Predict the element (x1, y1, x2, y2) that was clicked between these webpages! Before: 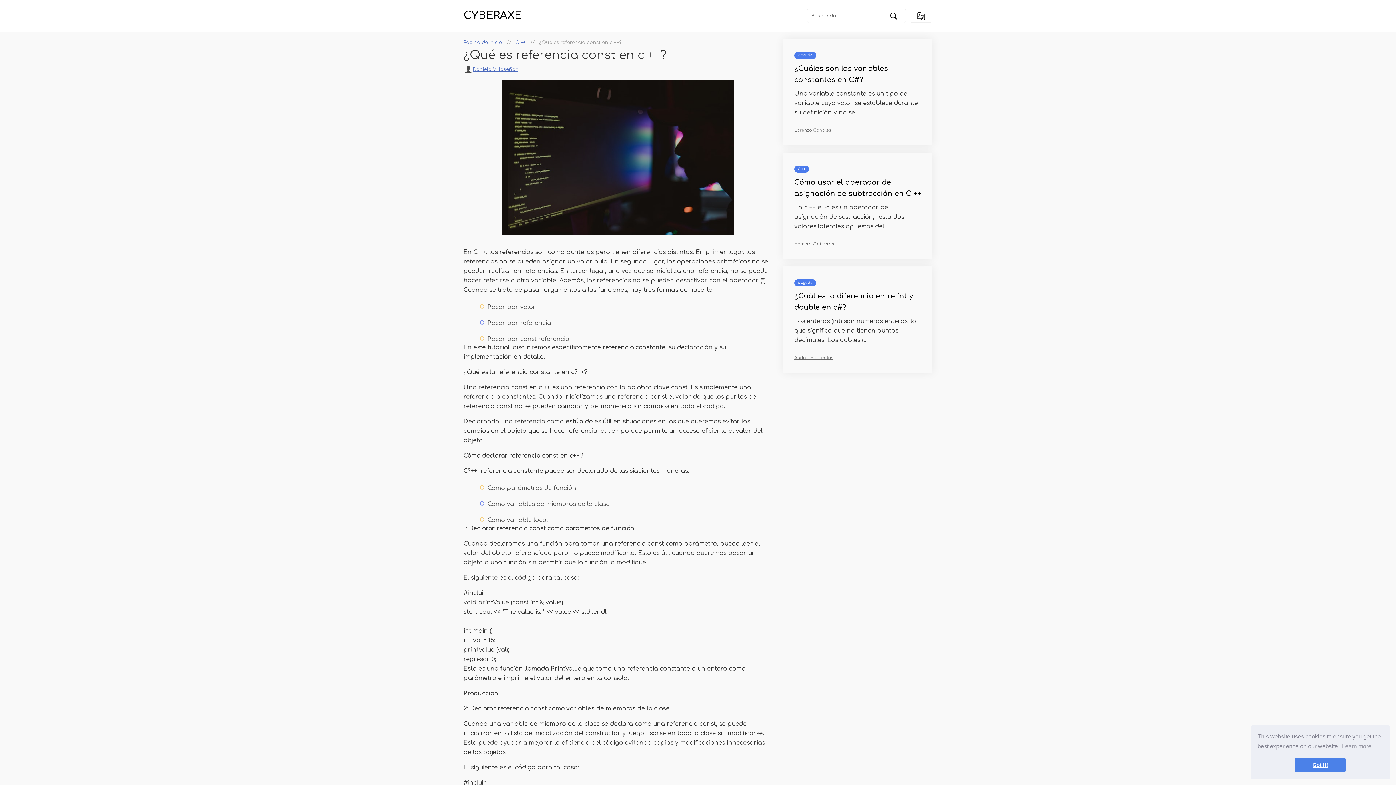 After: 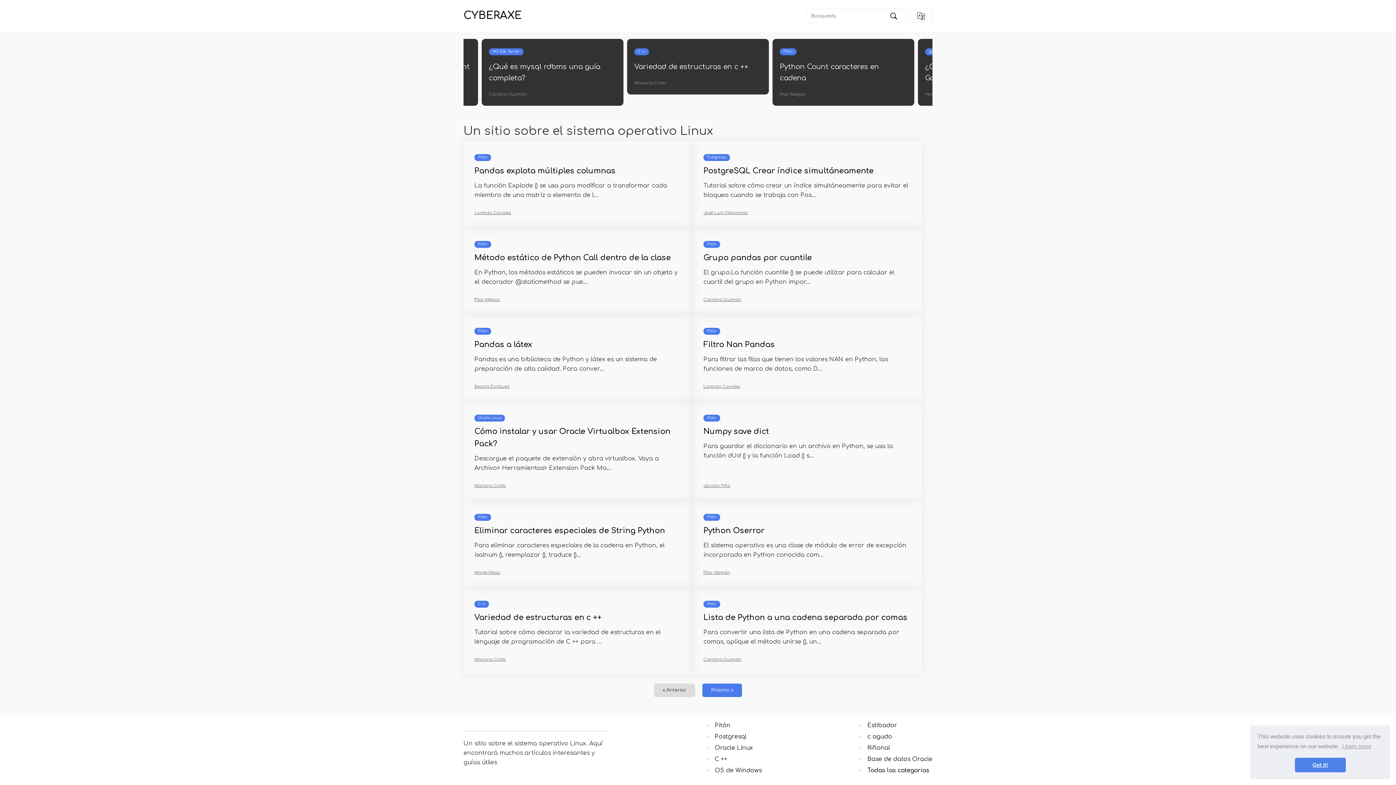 Action: bbox: (463, 9, 521, 21) label: CYBERAXE